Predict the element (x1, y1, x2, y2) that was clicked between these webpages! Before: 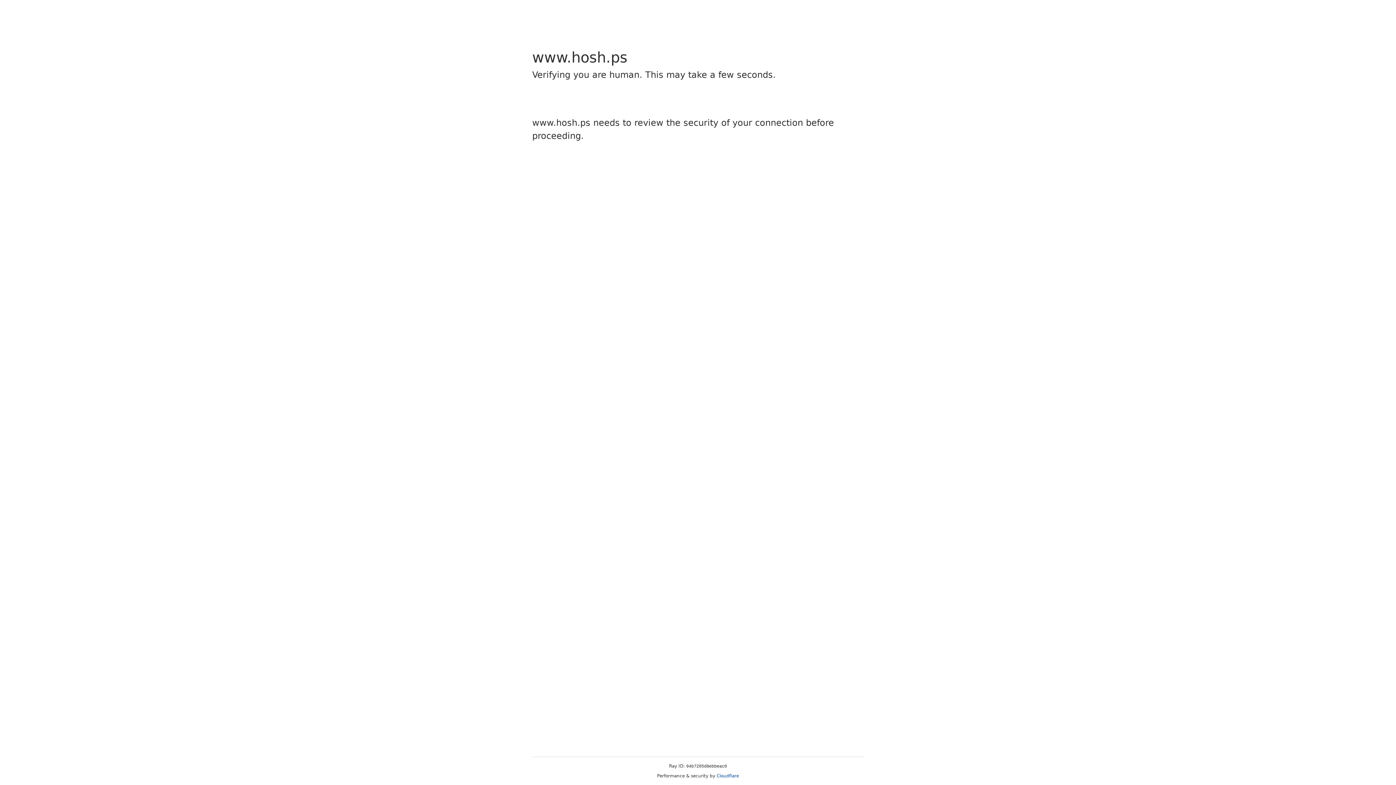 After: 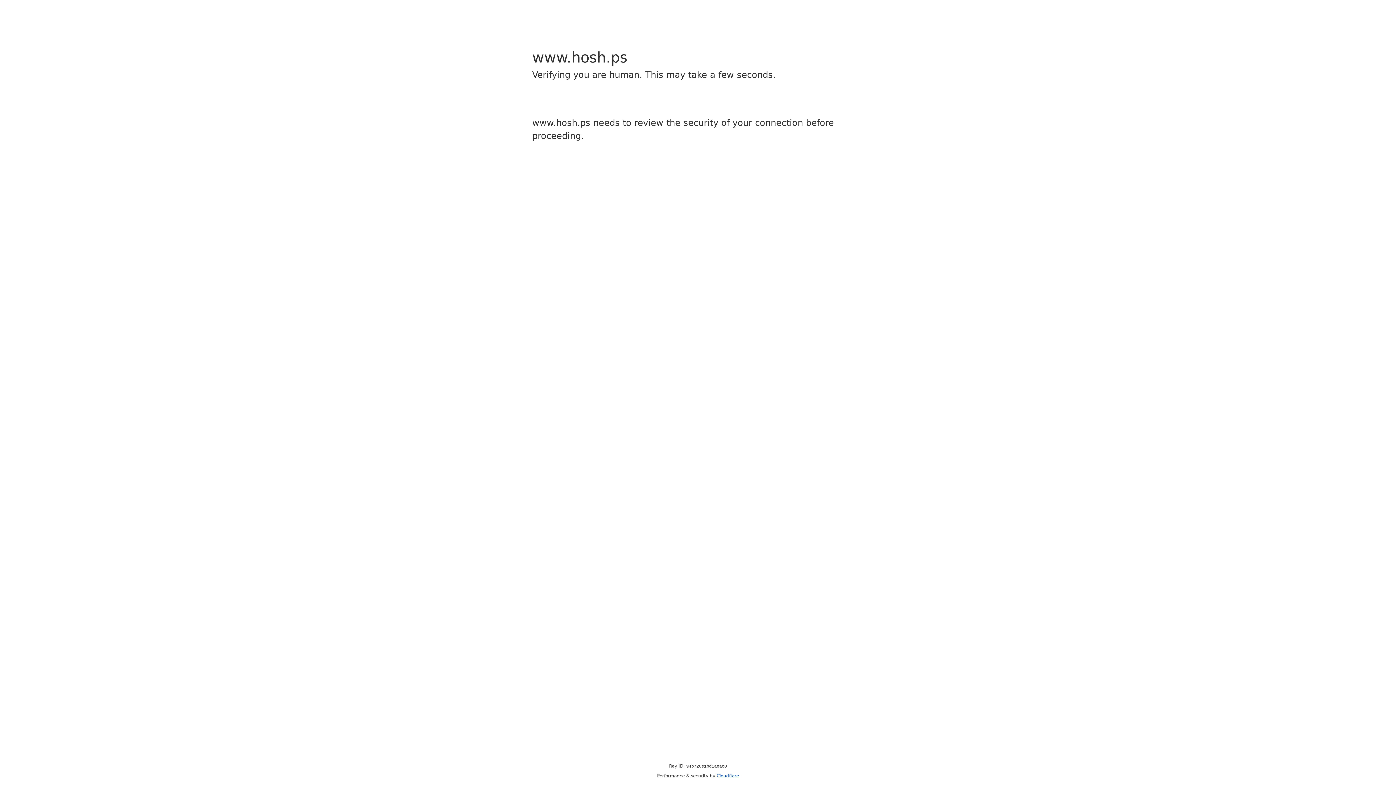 Action: bbox: (716, 773, 739, 778) label: Cloudflare